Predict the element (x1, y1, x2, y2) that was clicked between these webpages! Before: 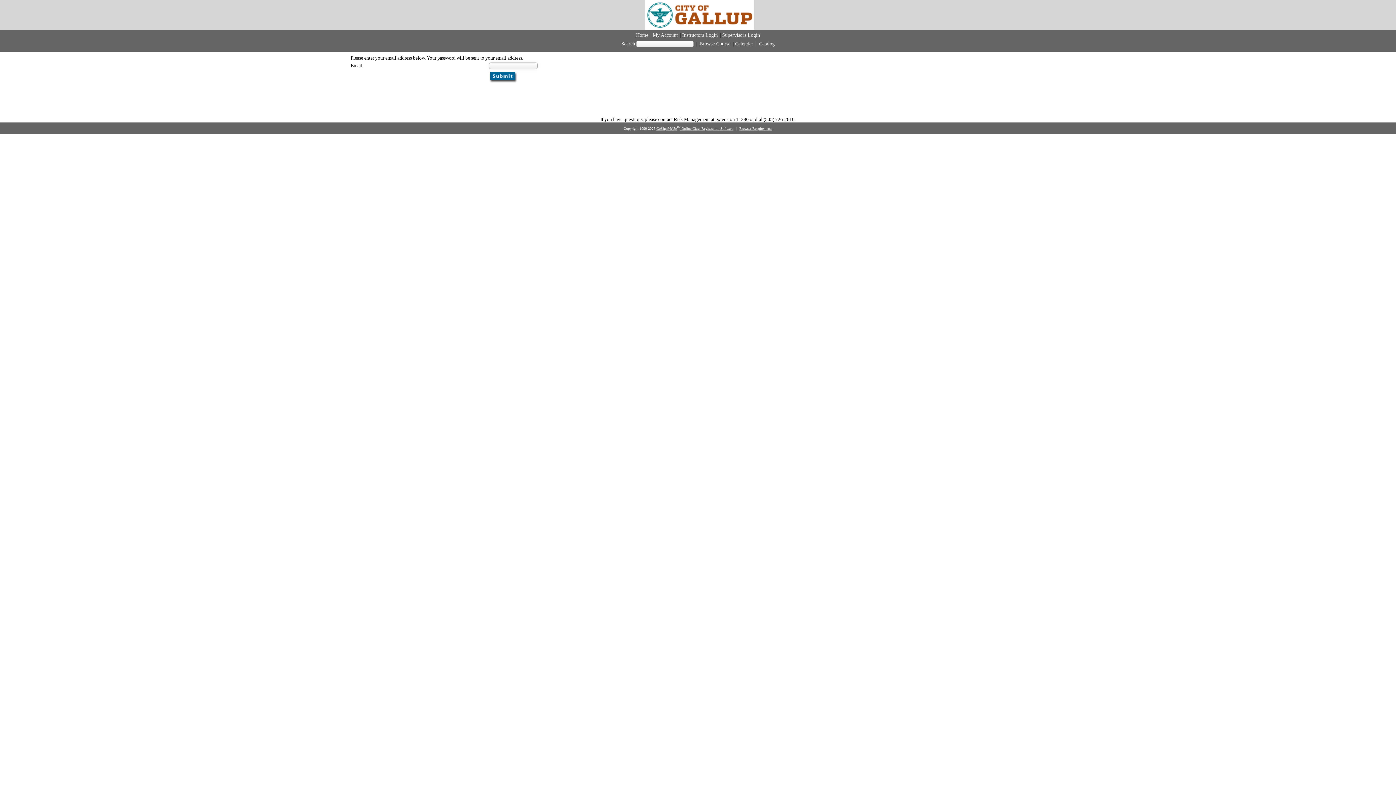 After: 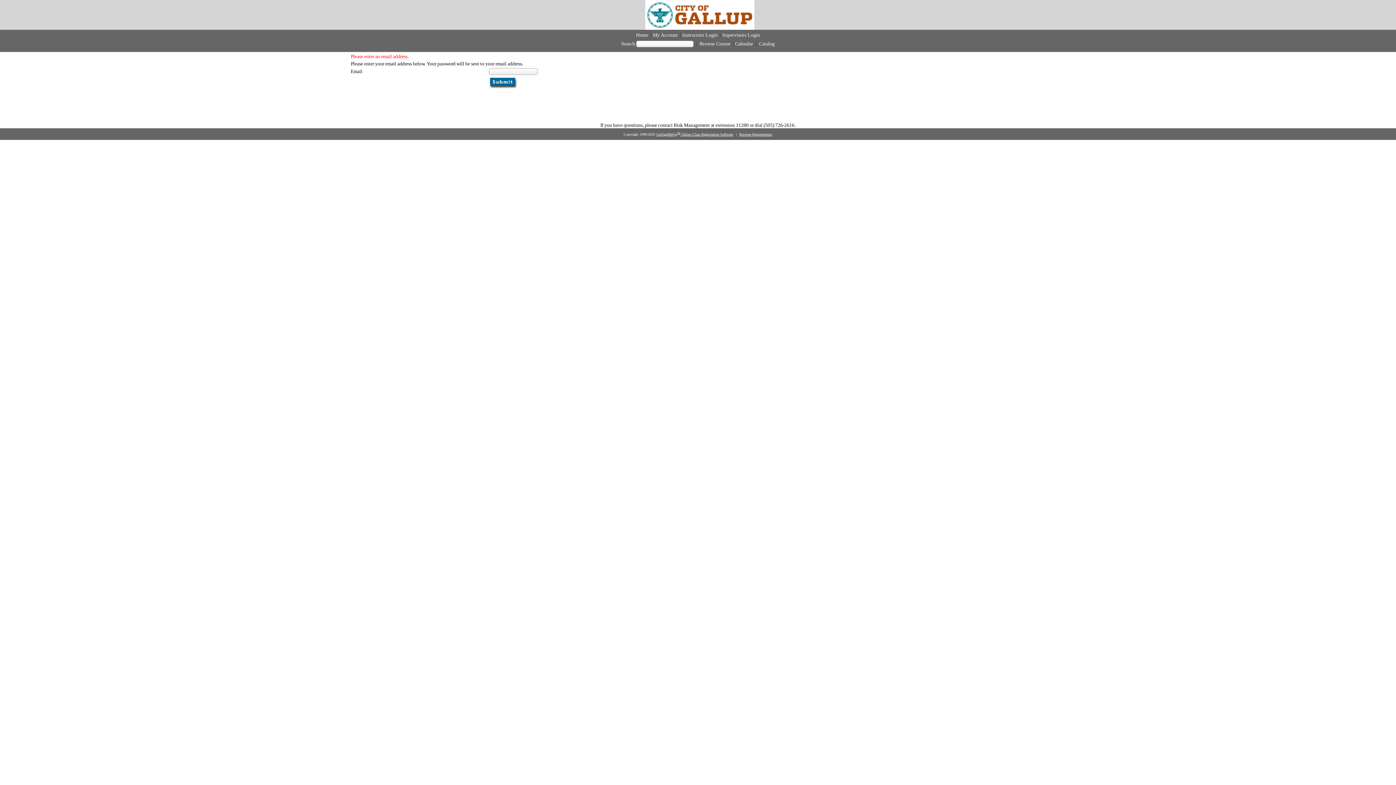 Action: bbox: (489, 78, 517, 84)